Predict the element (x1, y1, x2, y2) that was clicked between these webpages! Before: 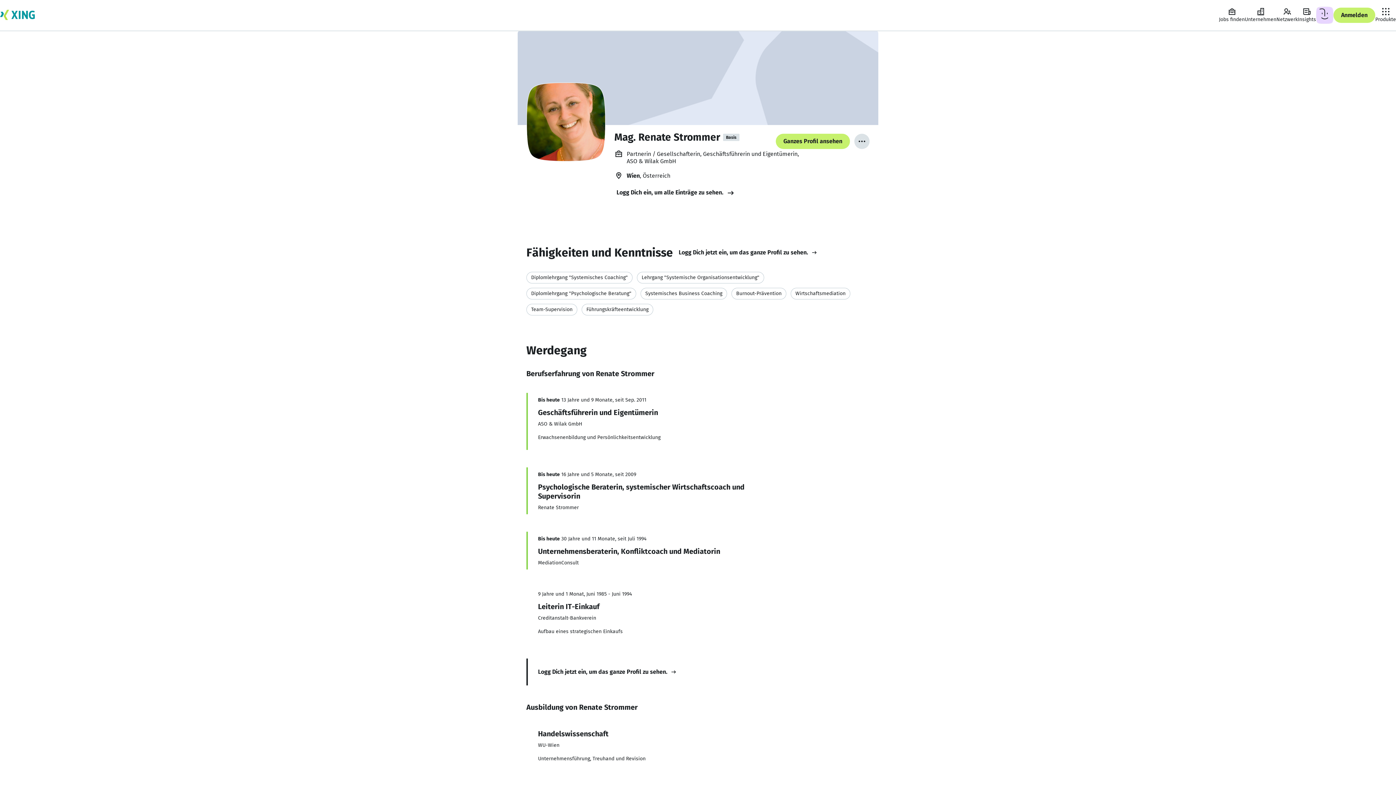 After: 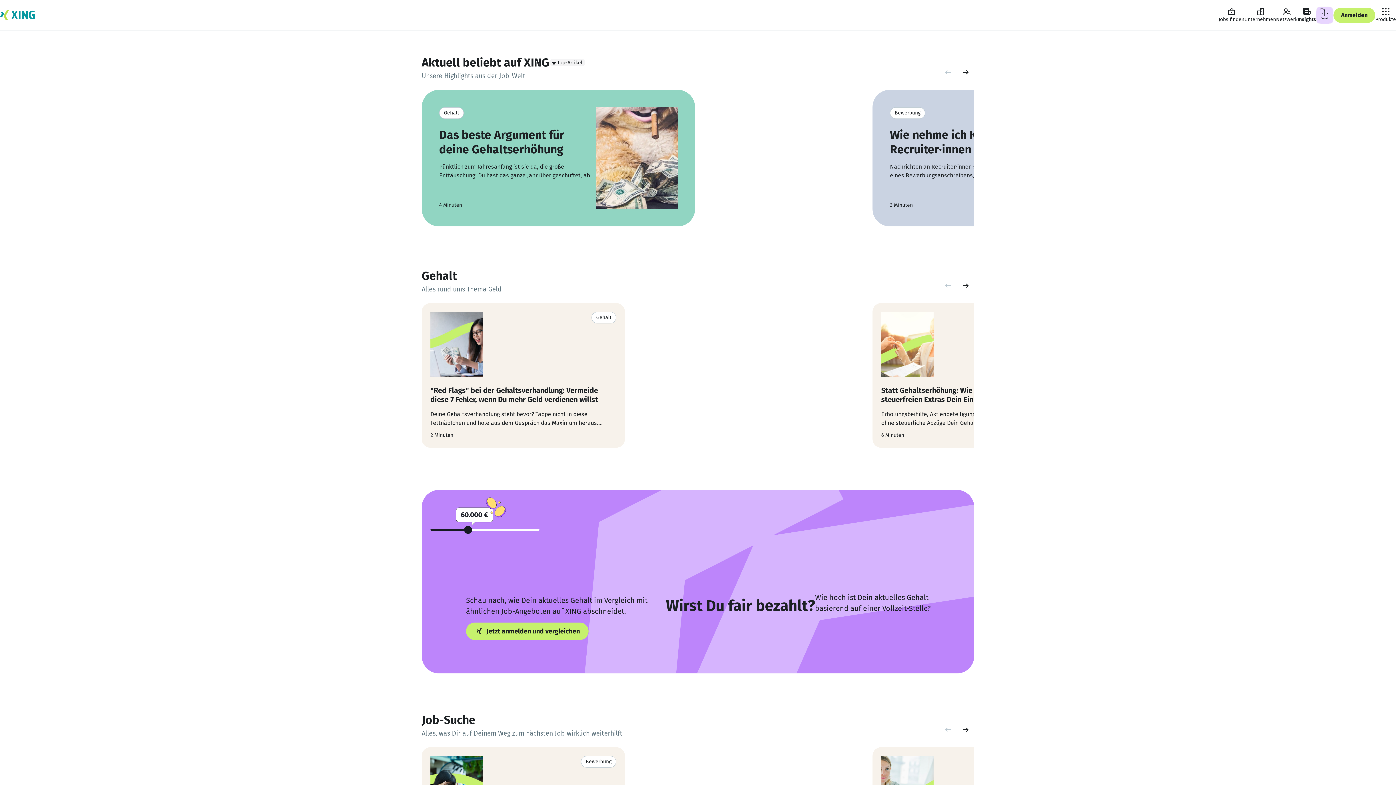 Action: bbox: (1298, 7, 1316, 23) label: Insights